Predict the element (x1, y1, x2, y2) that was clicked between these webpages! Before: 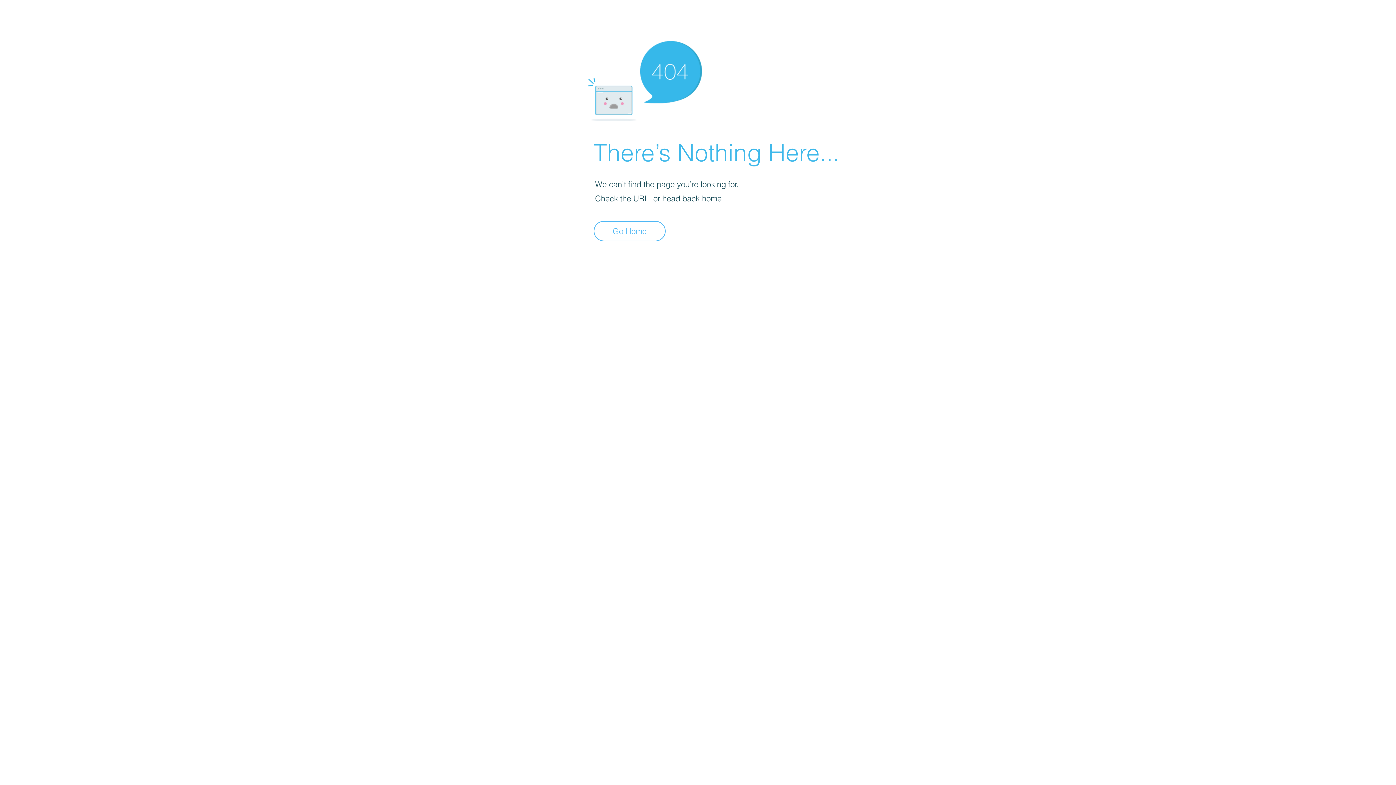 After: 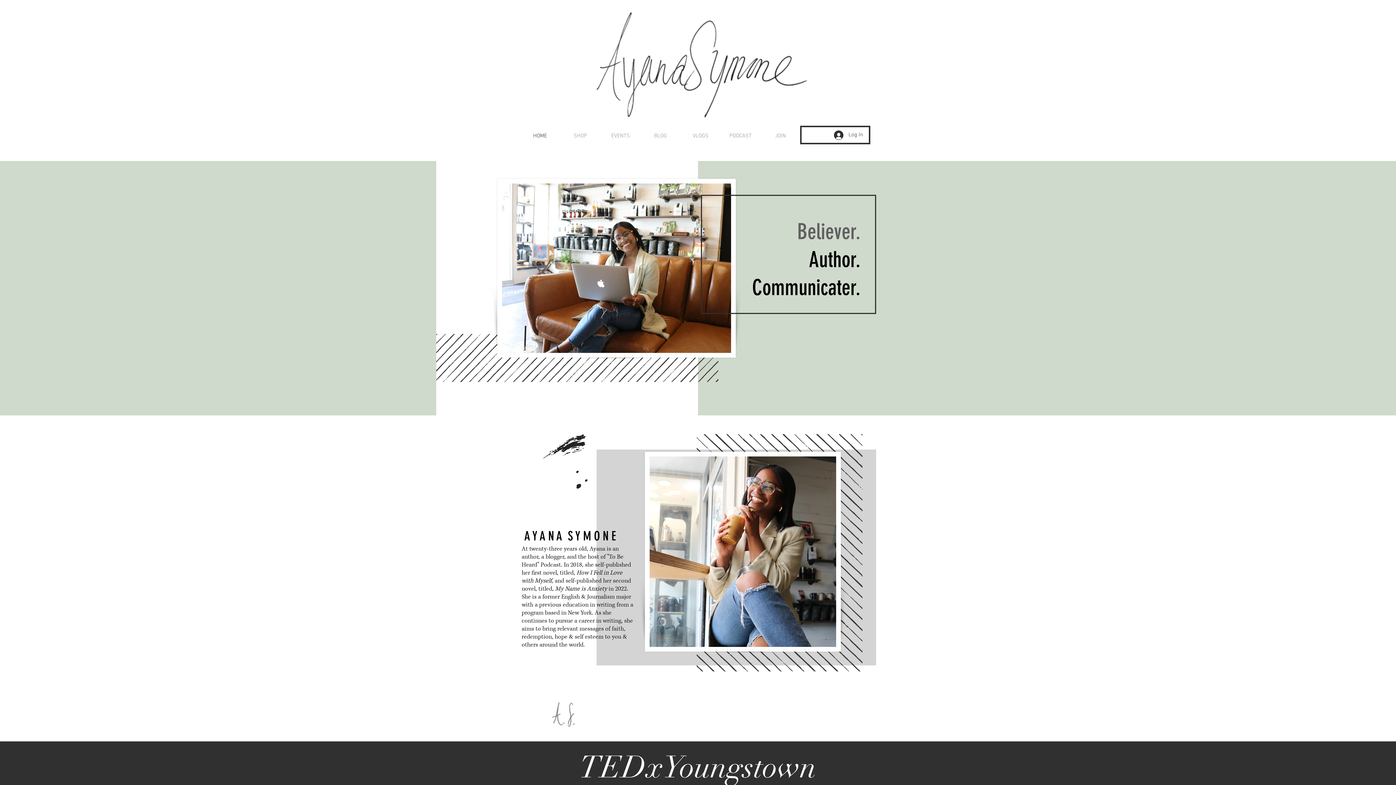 Action: bbox: (593, 221, 665, 241) label: Go Home